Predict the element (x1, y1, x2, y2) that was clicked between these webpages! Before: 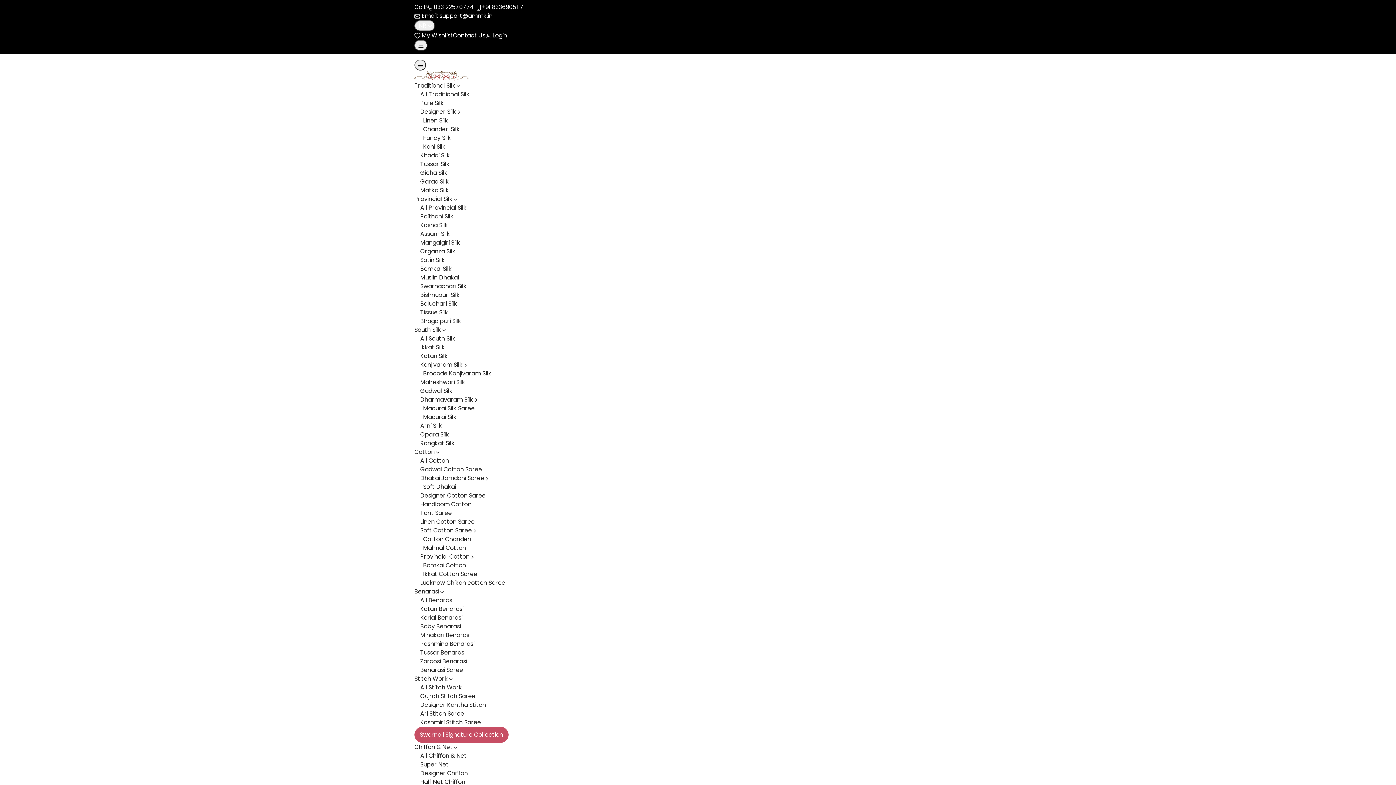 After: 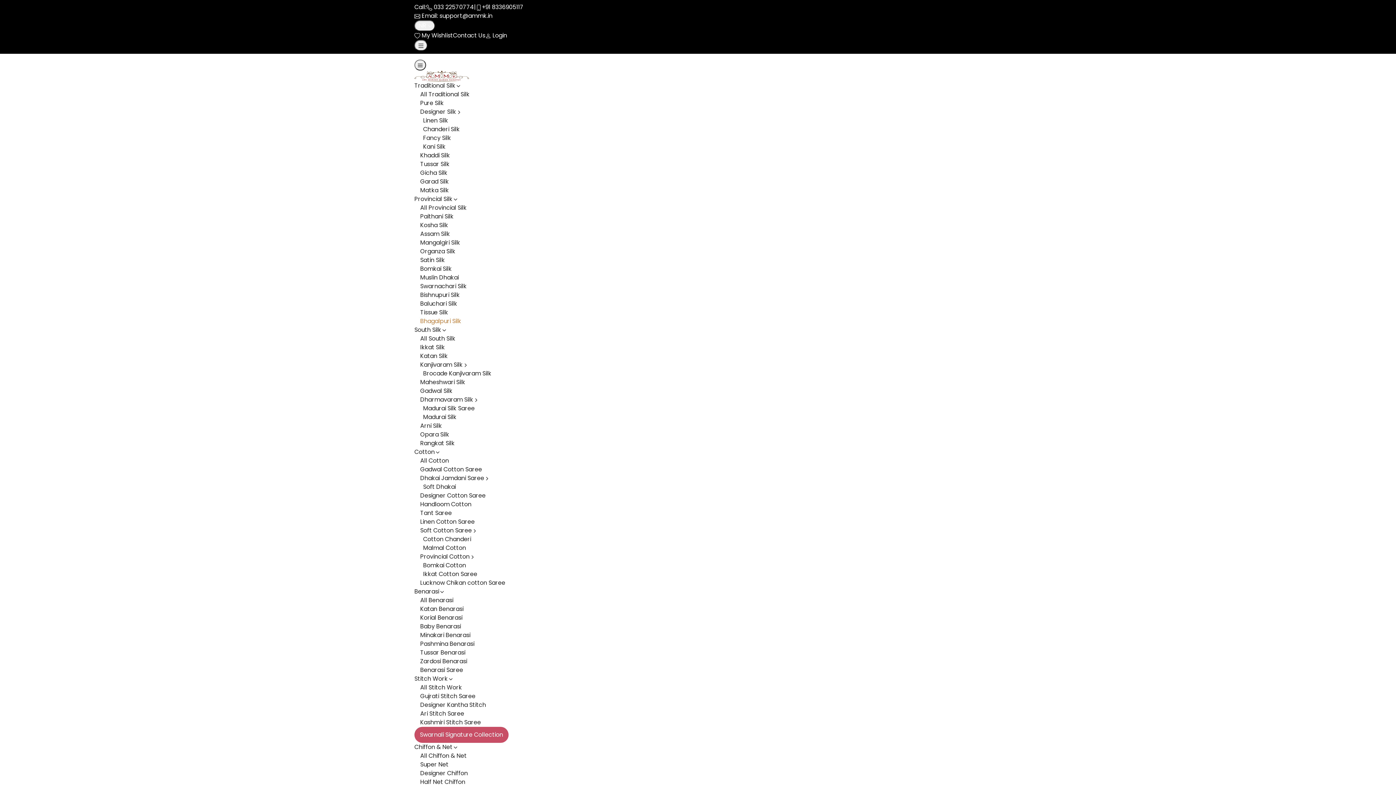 Action: bbox: (414, 314, 467, 328) label: Bhagalpuri Silk